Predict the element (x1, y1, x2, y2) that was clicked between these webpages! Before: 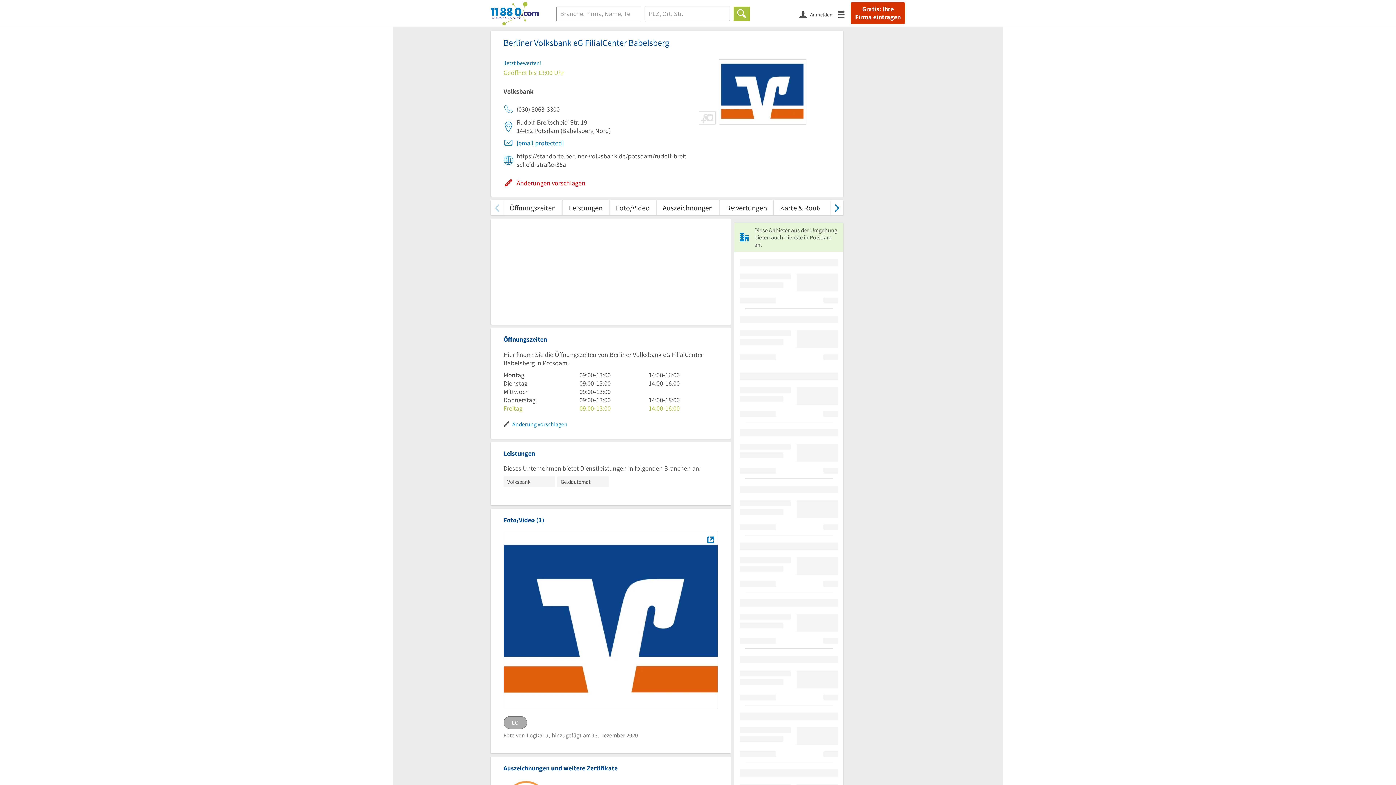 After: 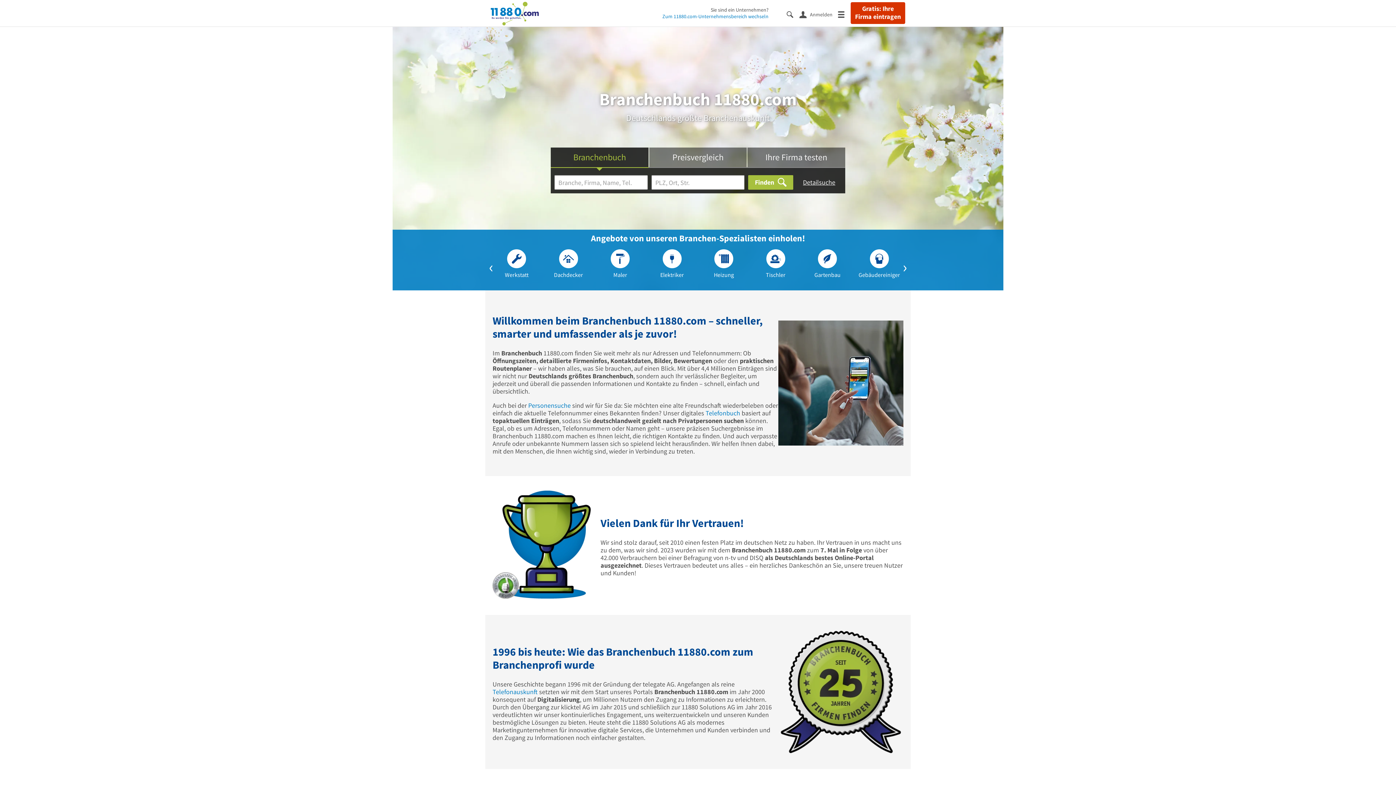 Action: label: 11880.com bbox: (490, 1, 541, 25)